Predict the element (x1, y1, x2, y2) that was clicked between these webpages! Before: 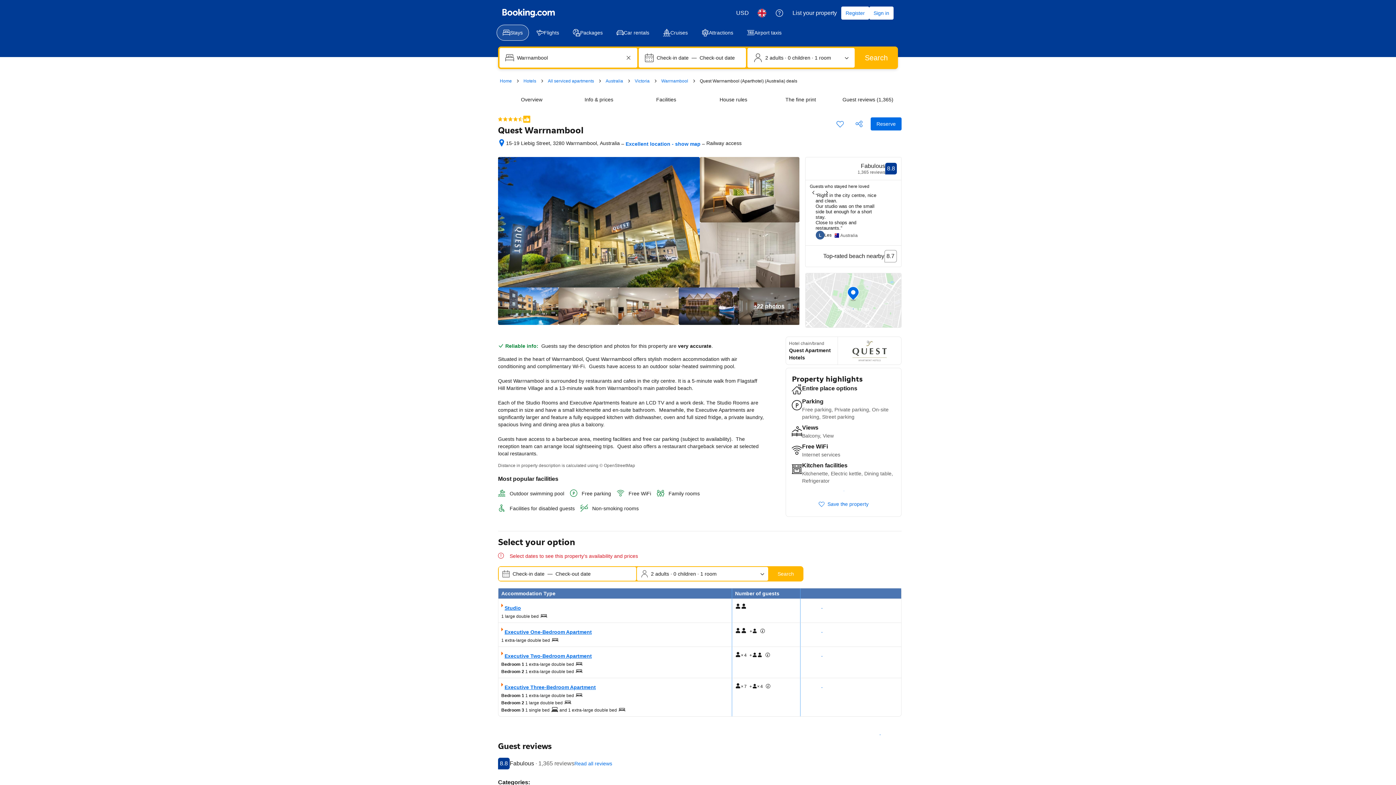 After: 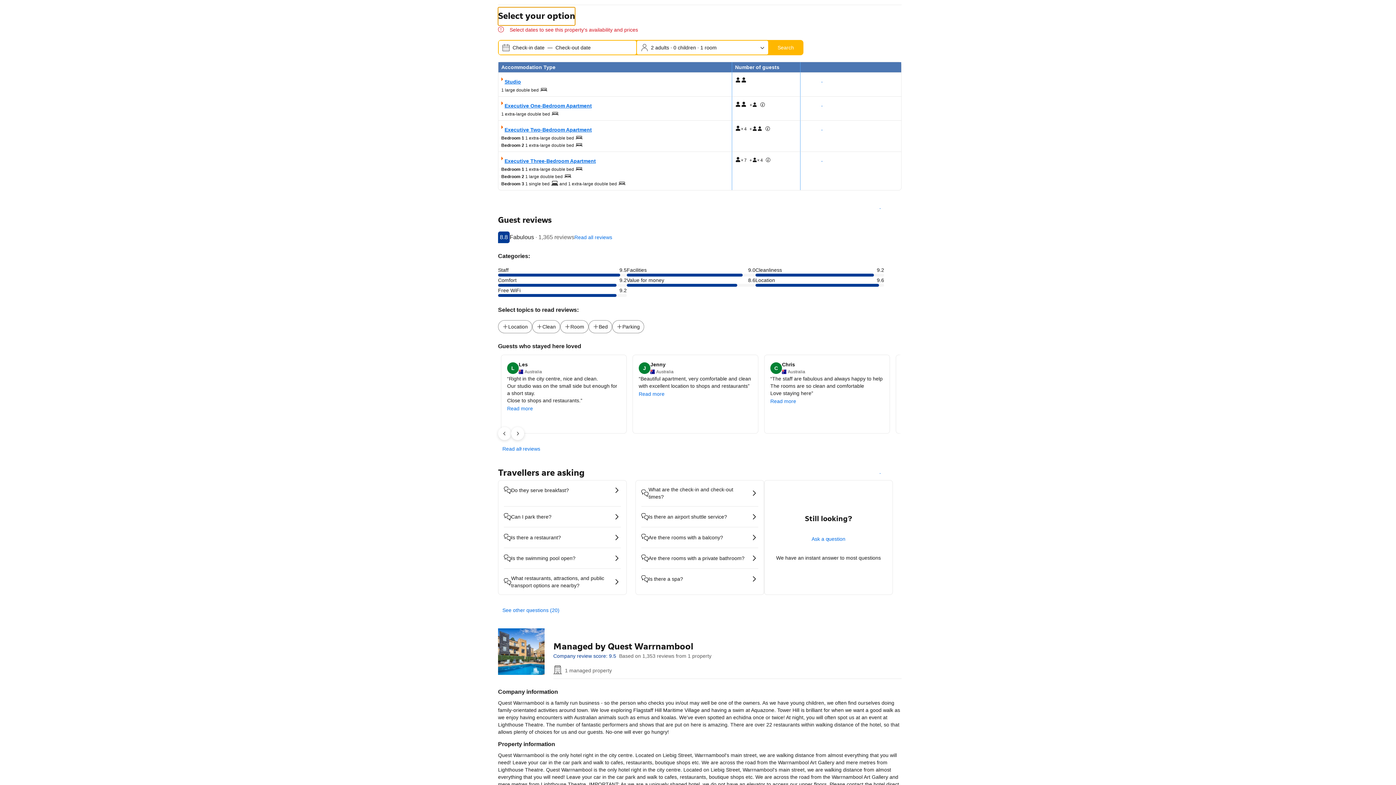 Action: bbox: (870, 117, 901, 130) label: Reserve